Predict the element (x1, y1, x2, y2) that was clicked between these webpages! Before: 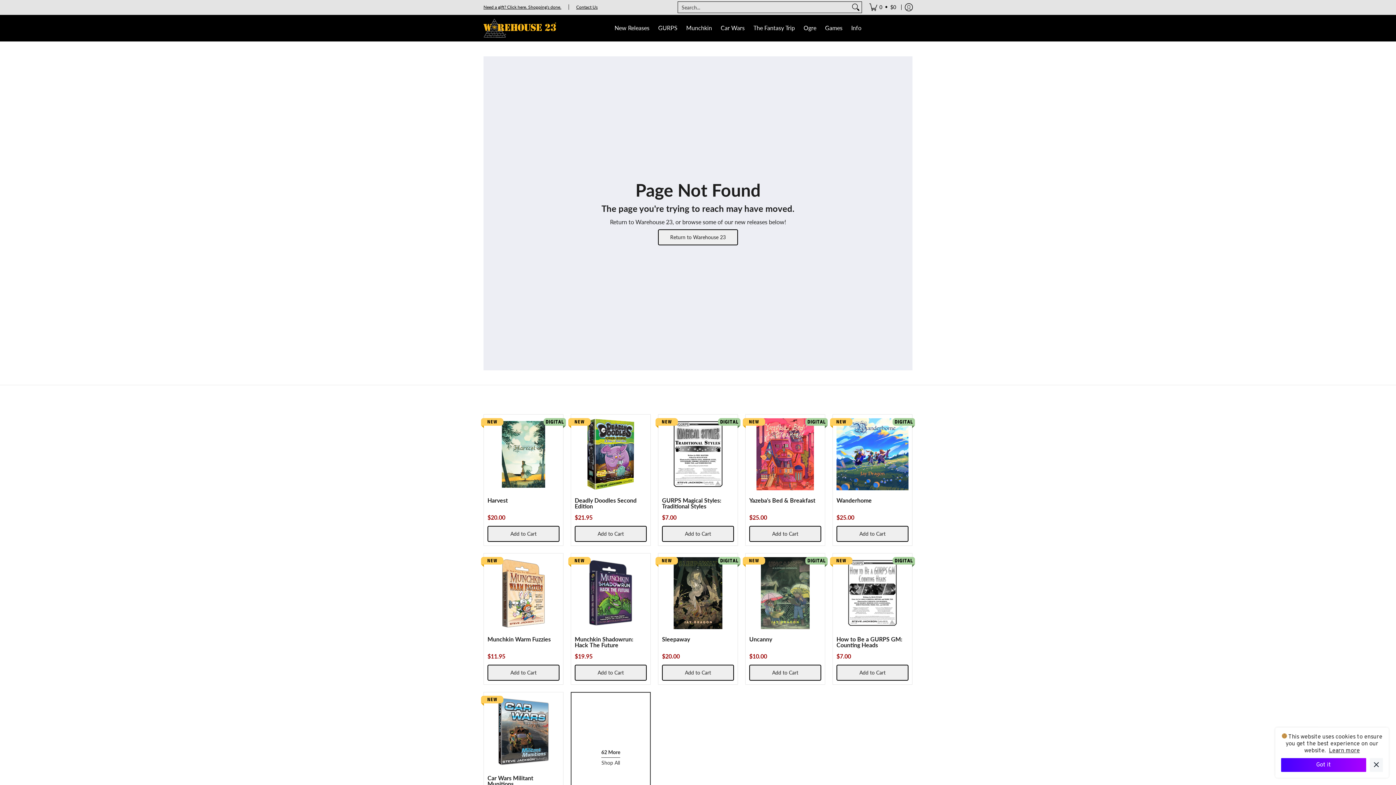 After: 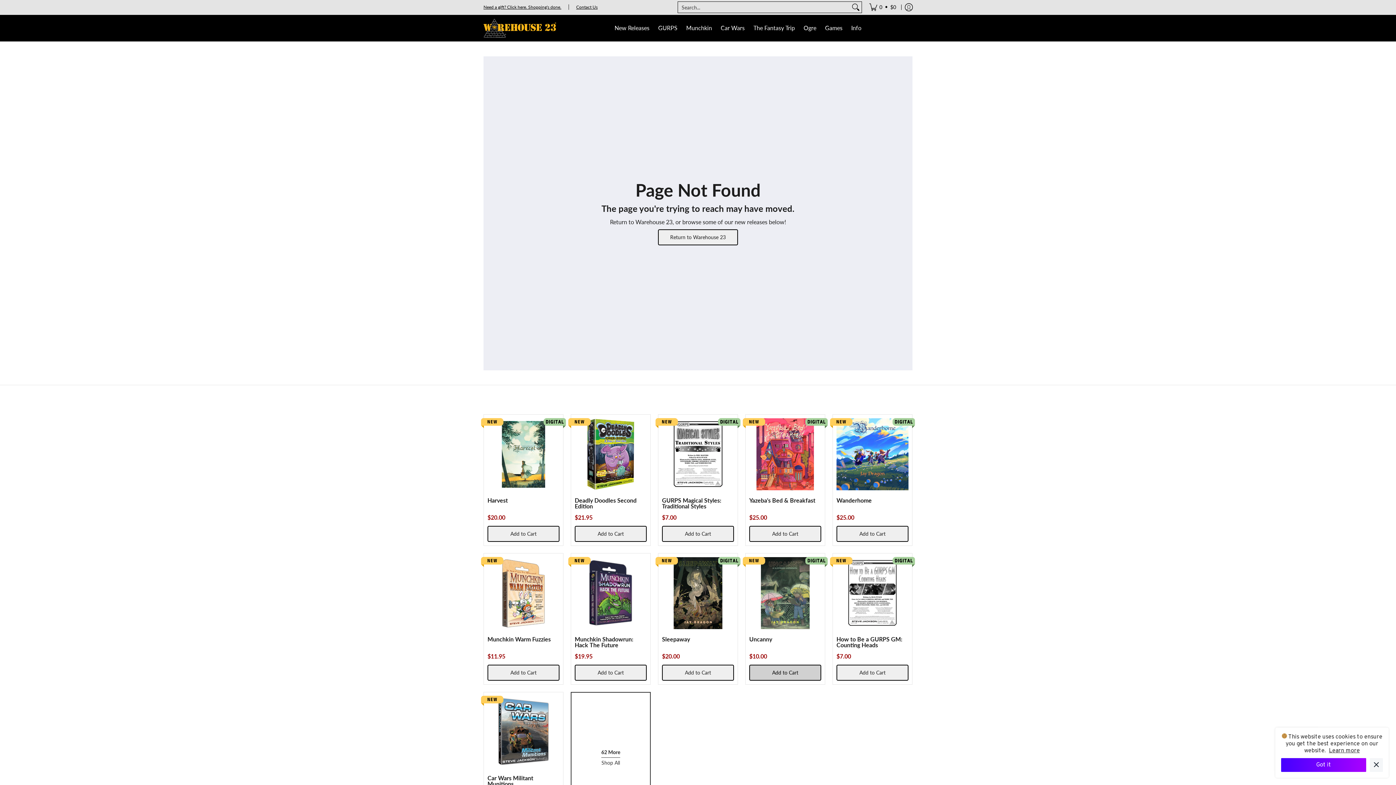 Action: bbox: (749, 665, 821, 681) label: Add to Cart